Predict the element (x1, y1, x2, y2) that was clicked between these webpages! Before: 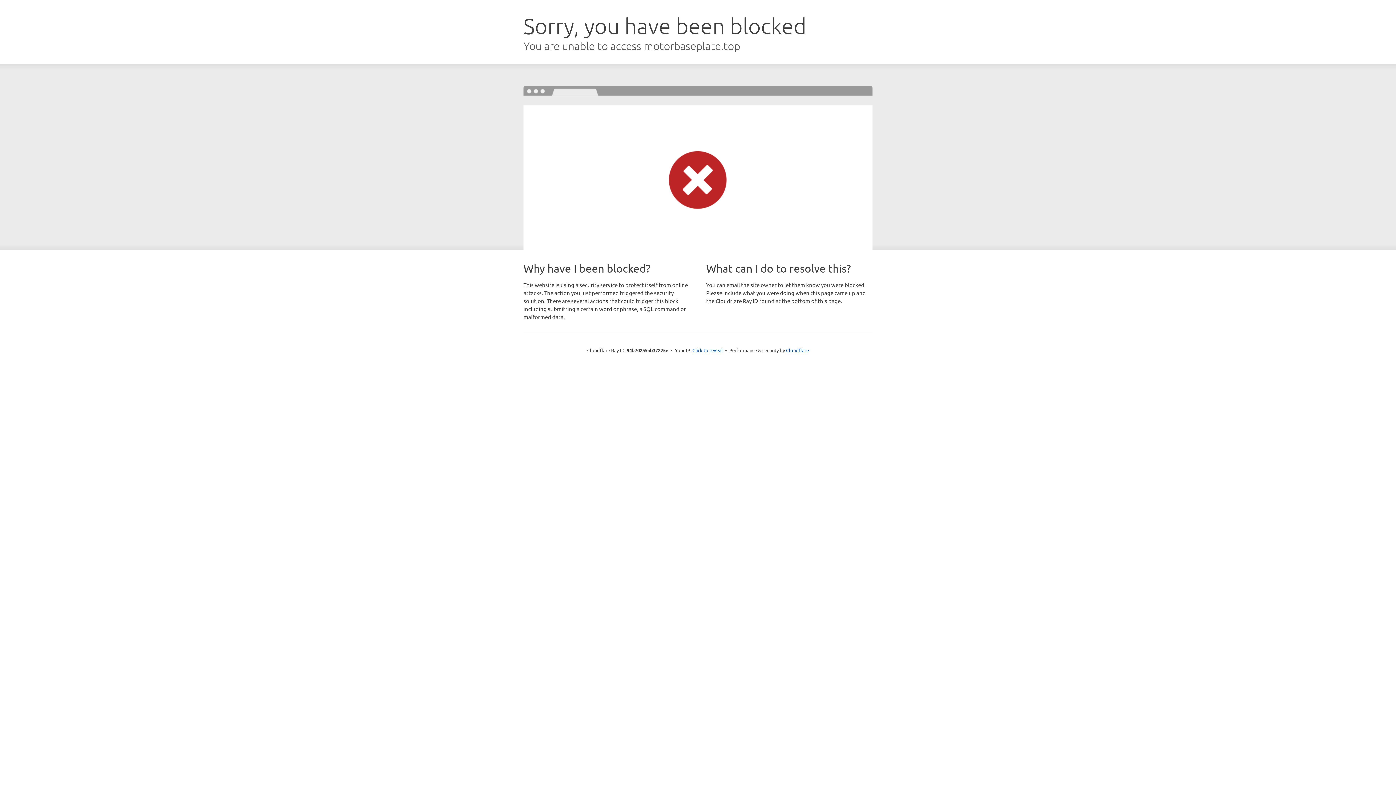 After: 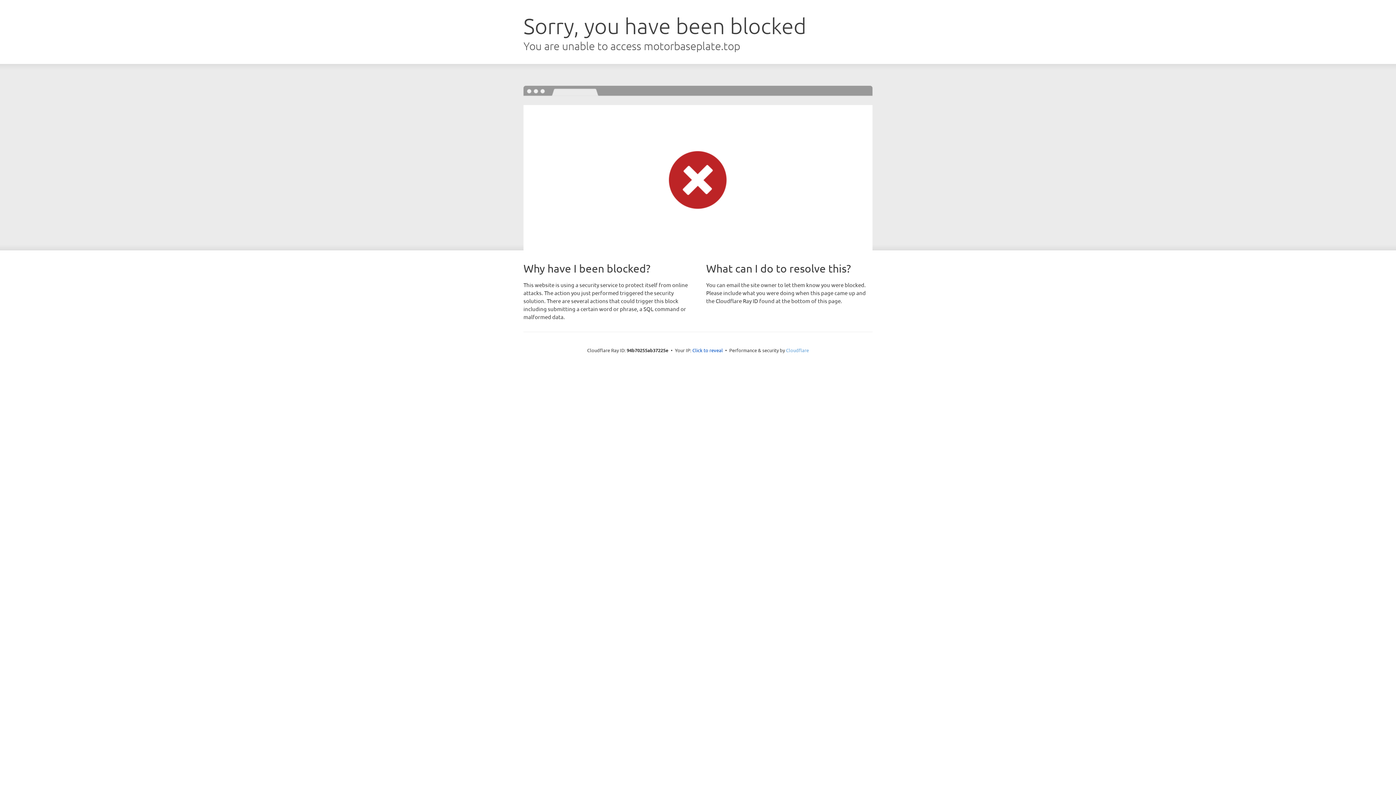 Action: label: Cloudflare bbox: (786, 347, 809, 353)